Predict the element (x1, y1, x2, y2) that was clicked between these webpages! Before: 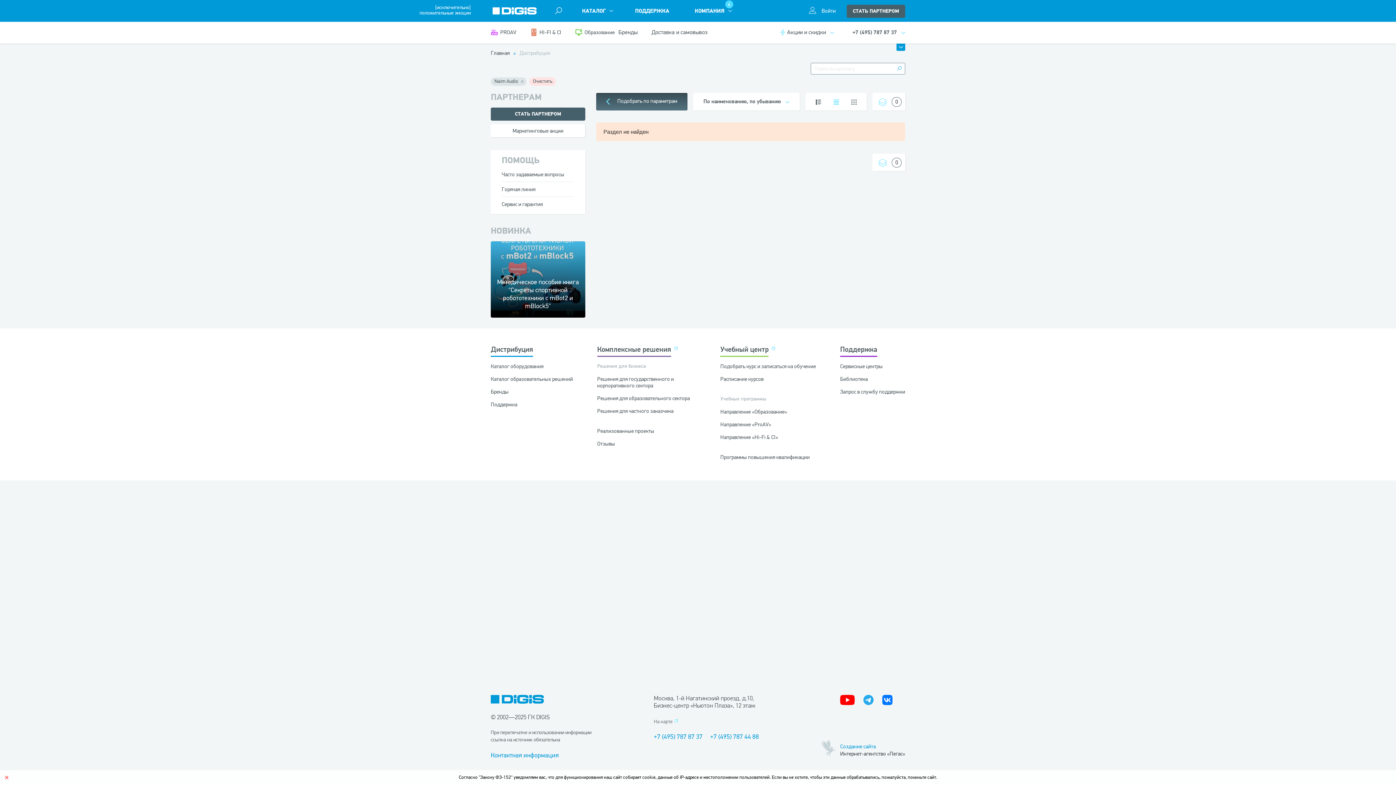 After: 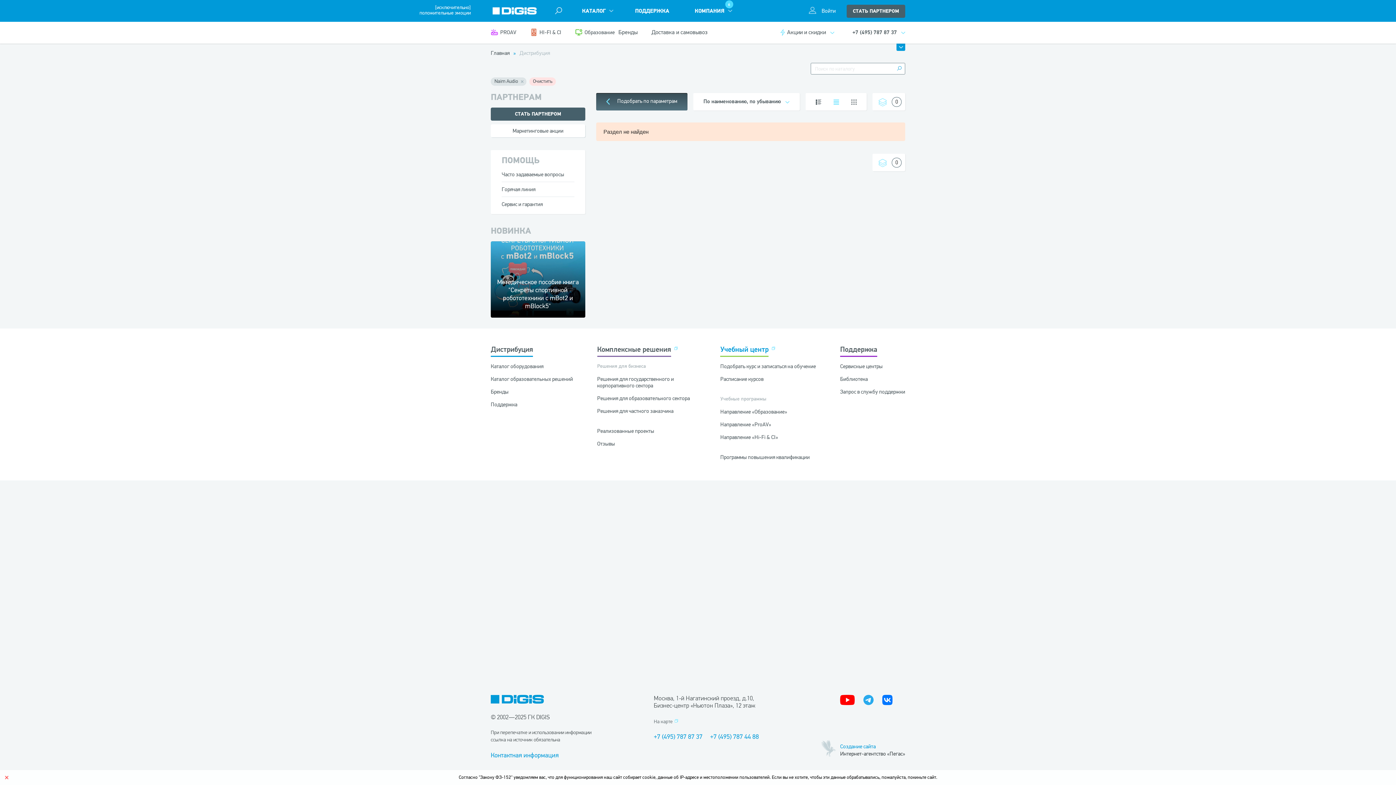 Action: bbox: (720, 345, 768, 357) label: Учебный центр